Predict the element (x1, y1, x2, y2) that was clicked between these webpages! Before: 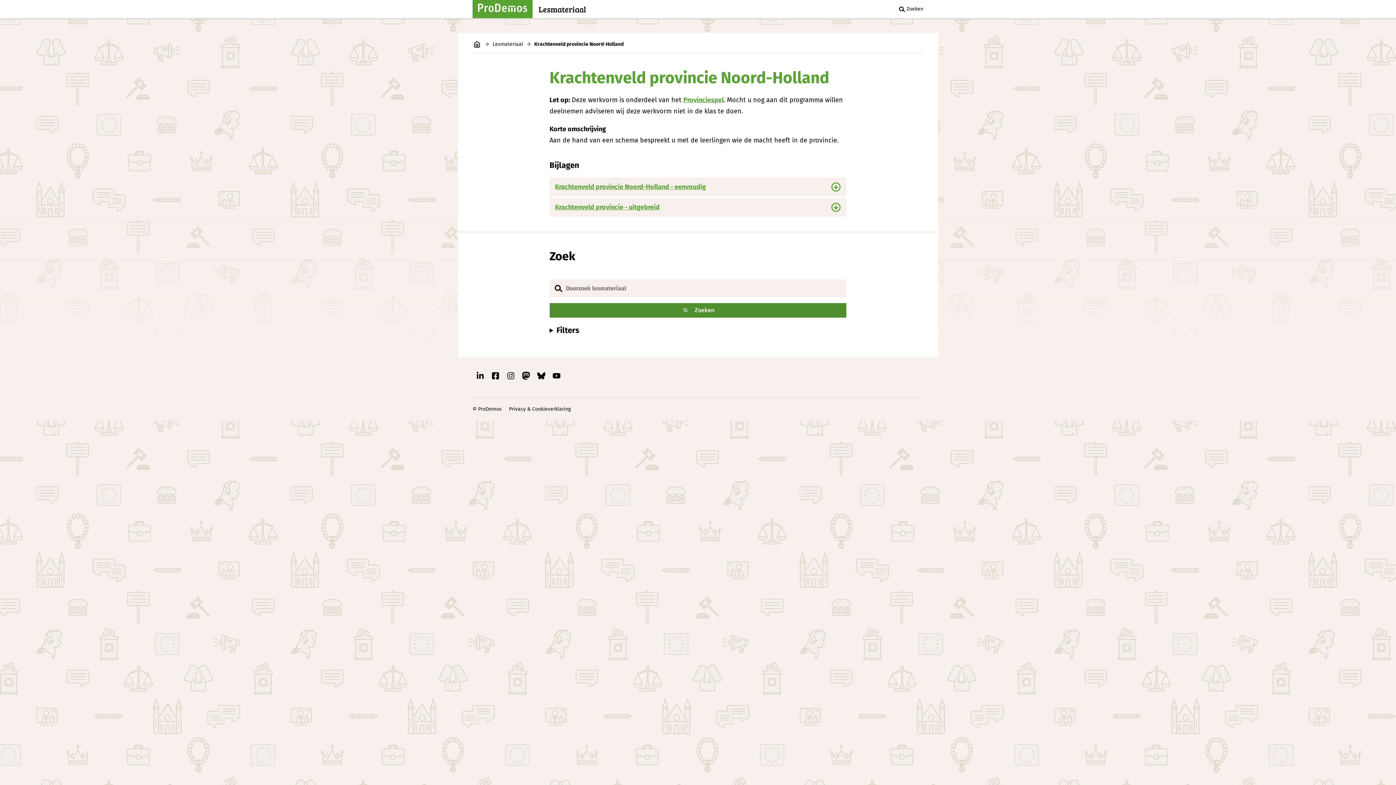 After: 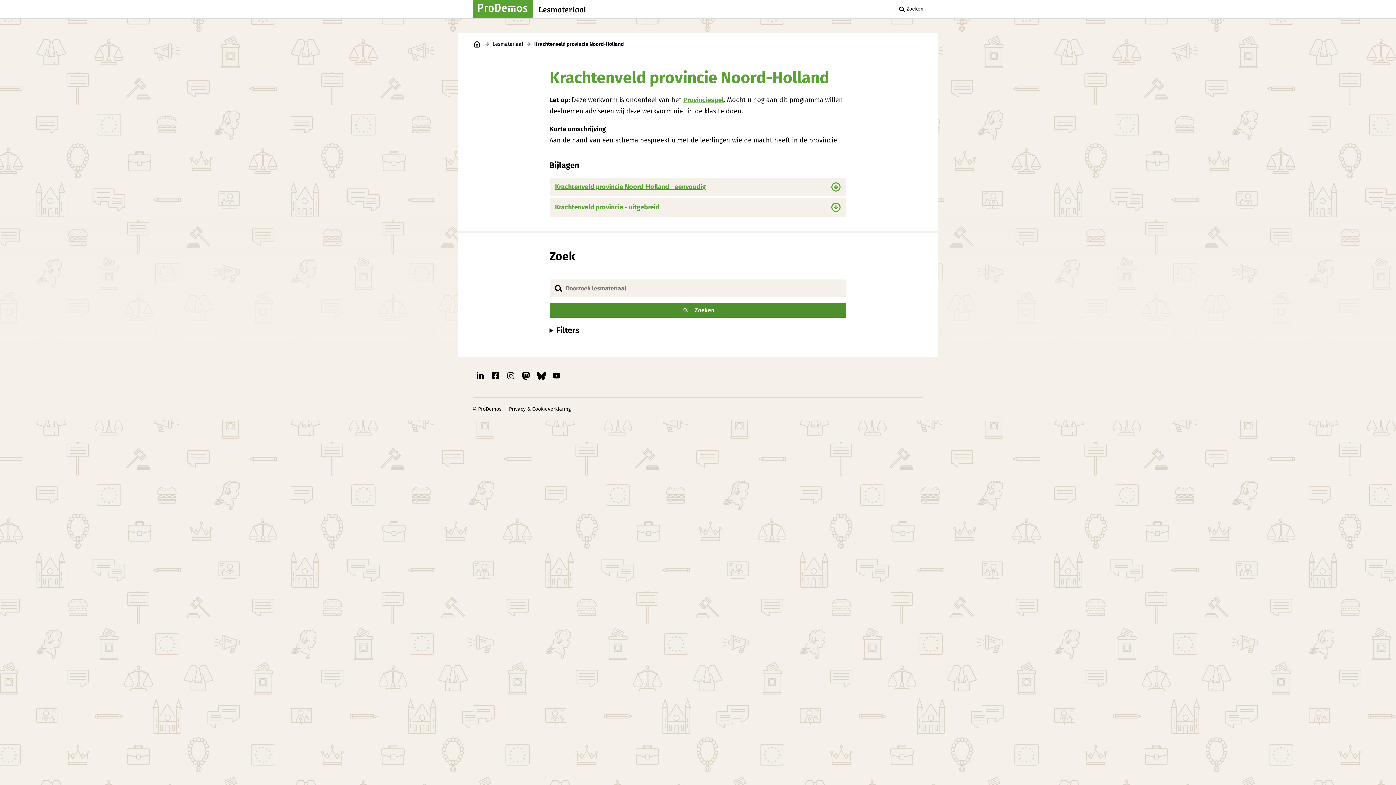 Action: bbox: (533, 370, 549, 385) label: Link naar ProDemos Bluesky pagina